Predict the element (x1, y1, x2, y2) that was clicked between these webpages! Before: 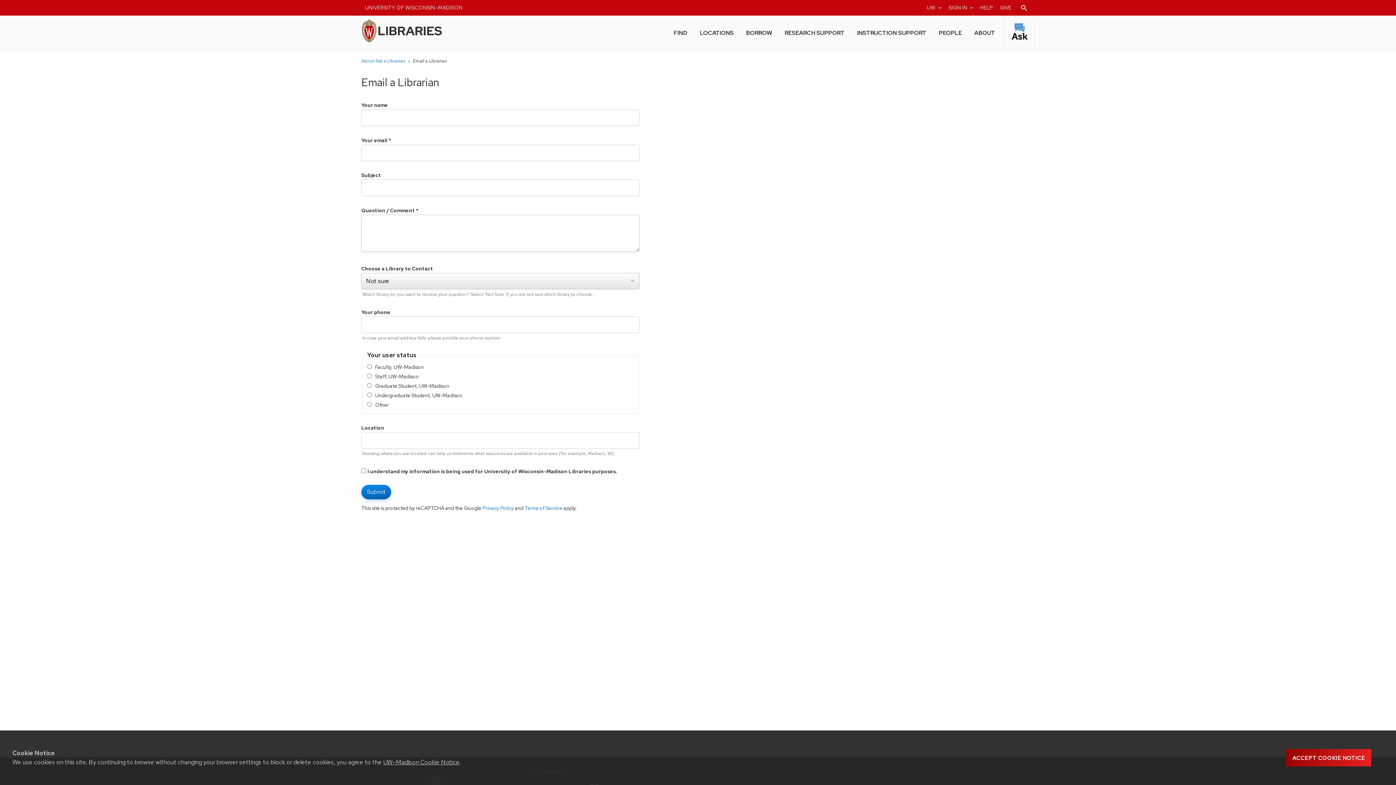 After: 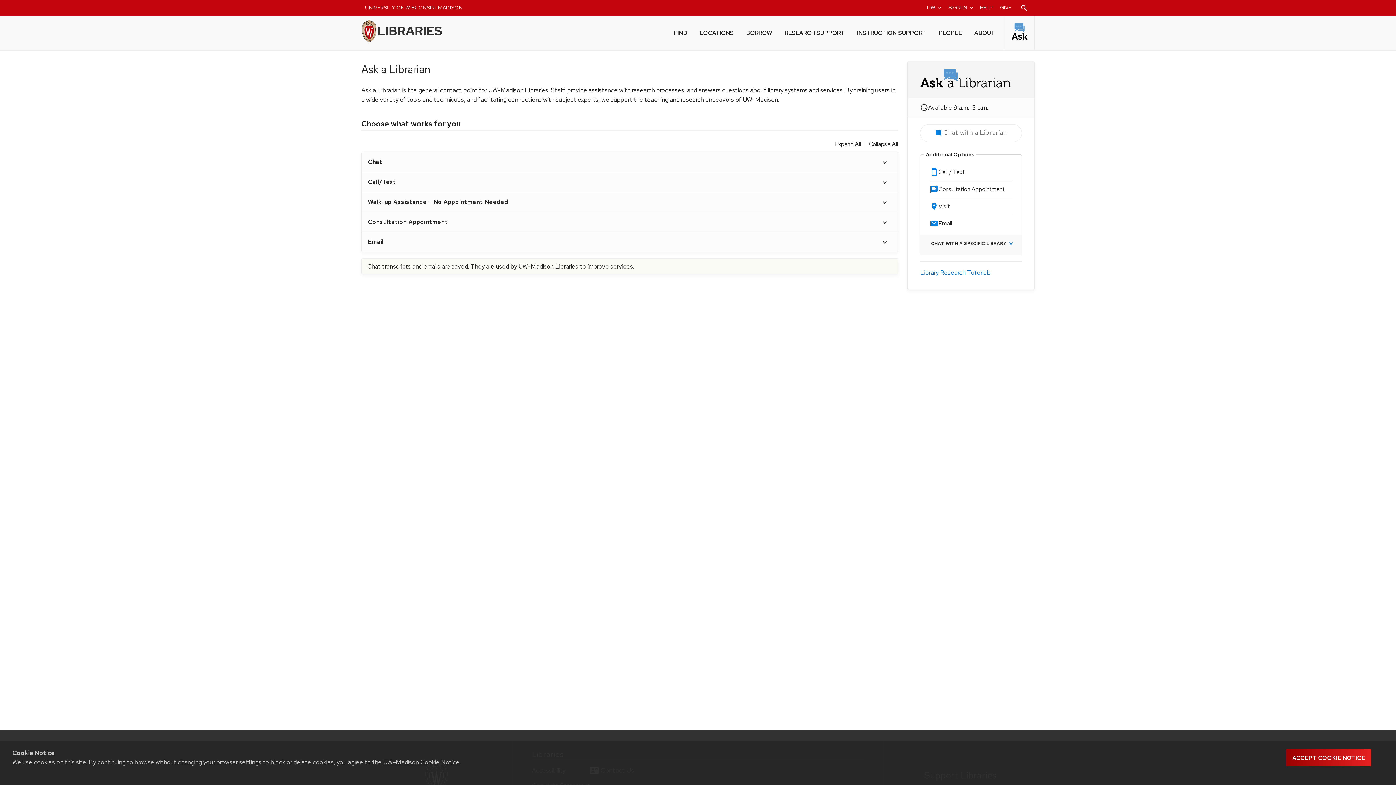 Action: bbox: (361, 58, 405, 64) label: About Ask a Librarian